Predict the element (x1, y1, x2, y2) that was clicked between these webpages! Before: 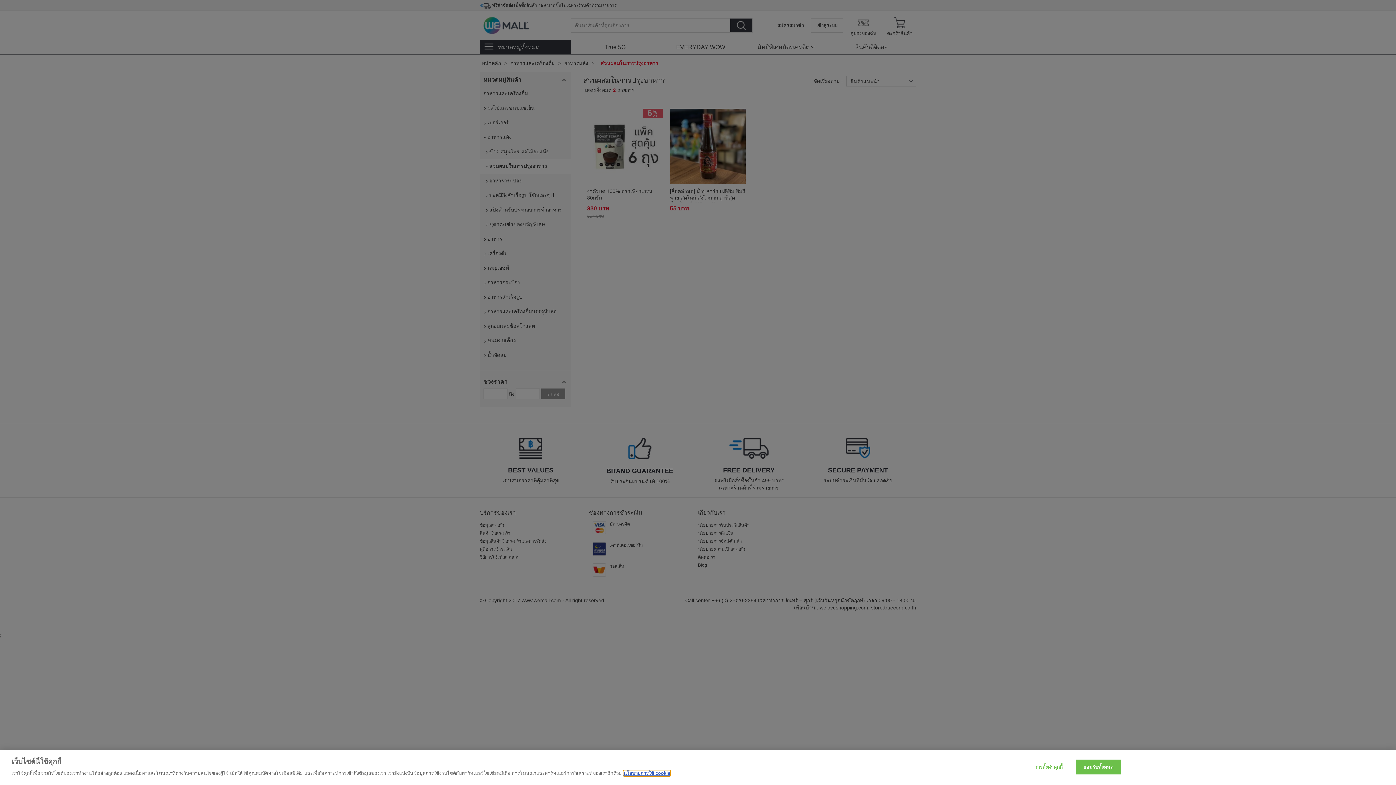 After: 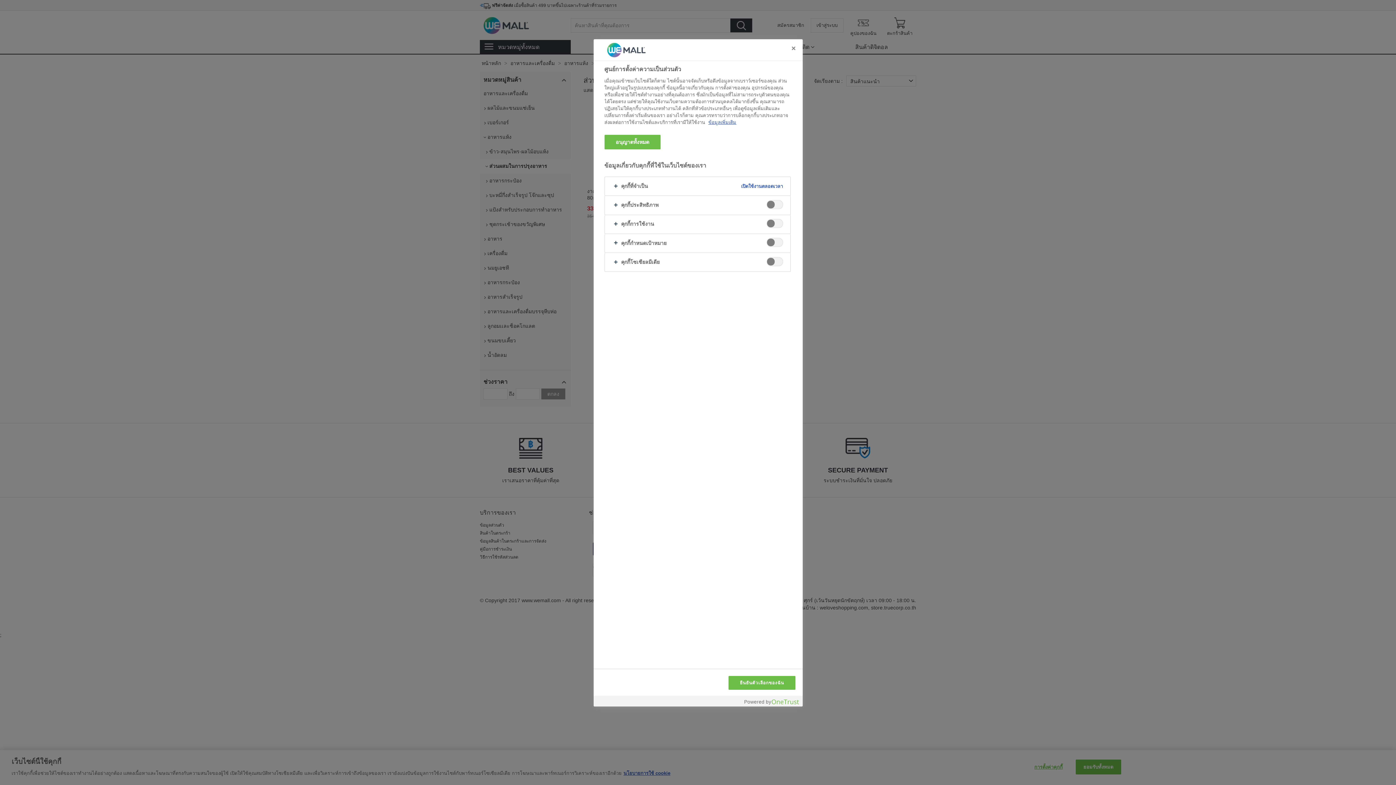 Action: label: การตั้งค่าคุกกี้ bbox: (1024, 760, 1069, 774)